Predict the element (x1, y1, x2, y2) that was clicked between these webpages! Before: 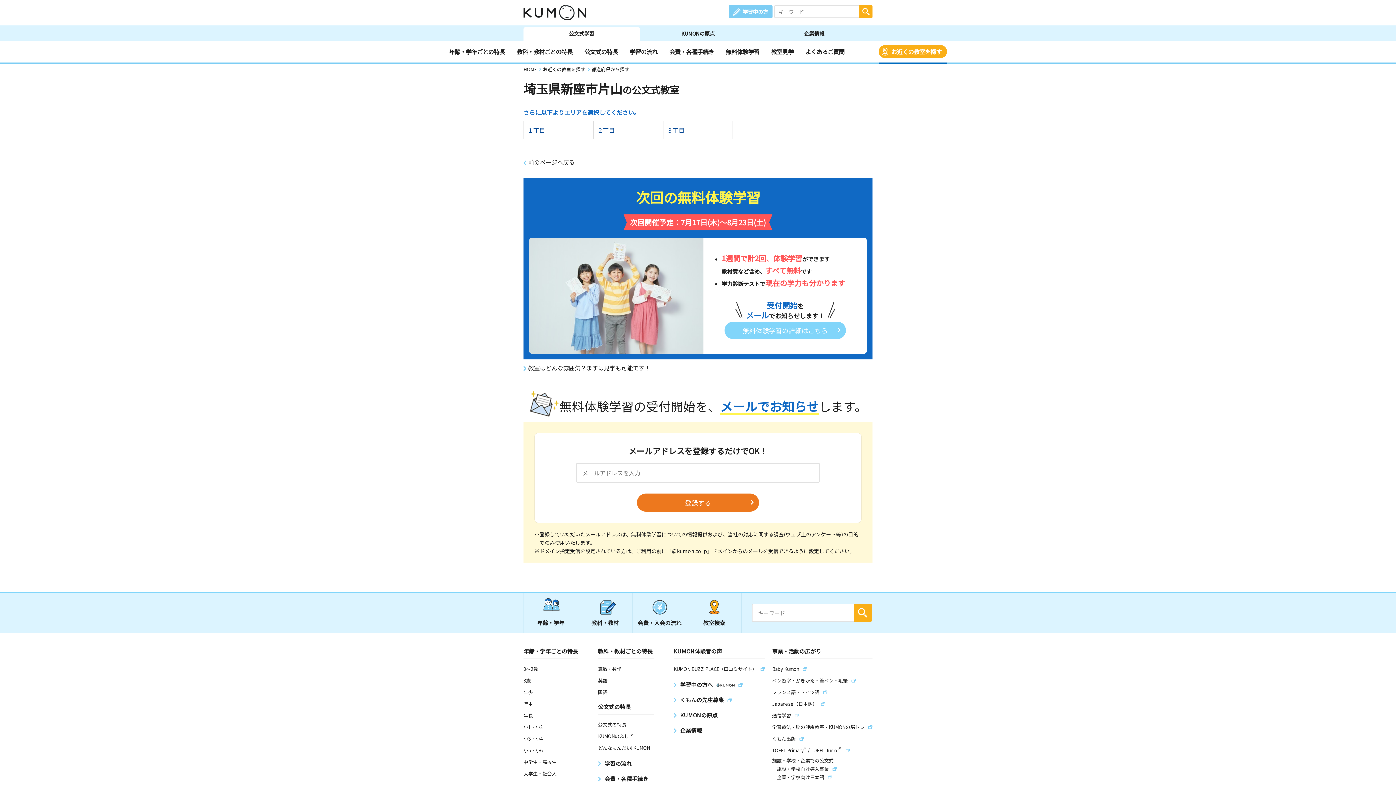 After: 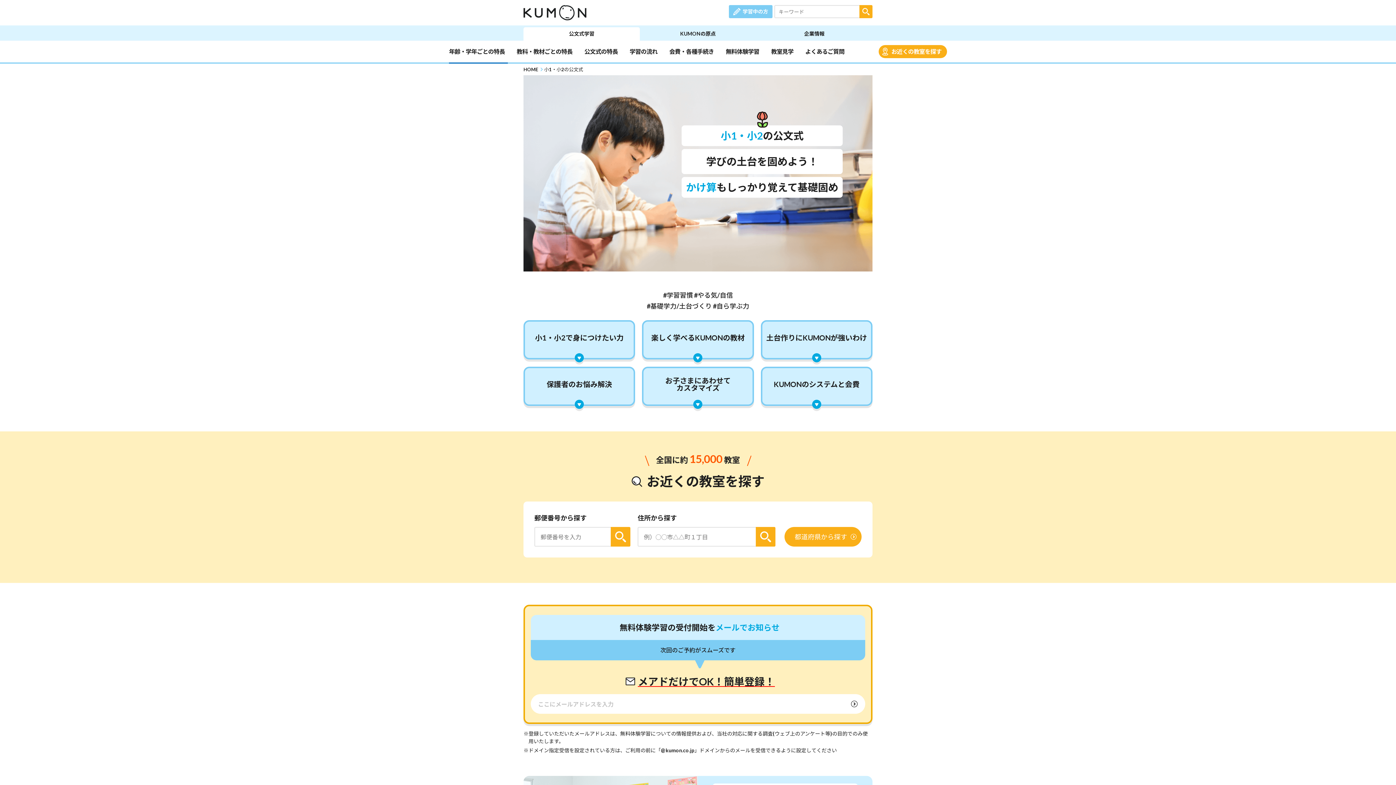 Action: label: 小1・小2 bbox: (523, 724, 542, 730)